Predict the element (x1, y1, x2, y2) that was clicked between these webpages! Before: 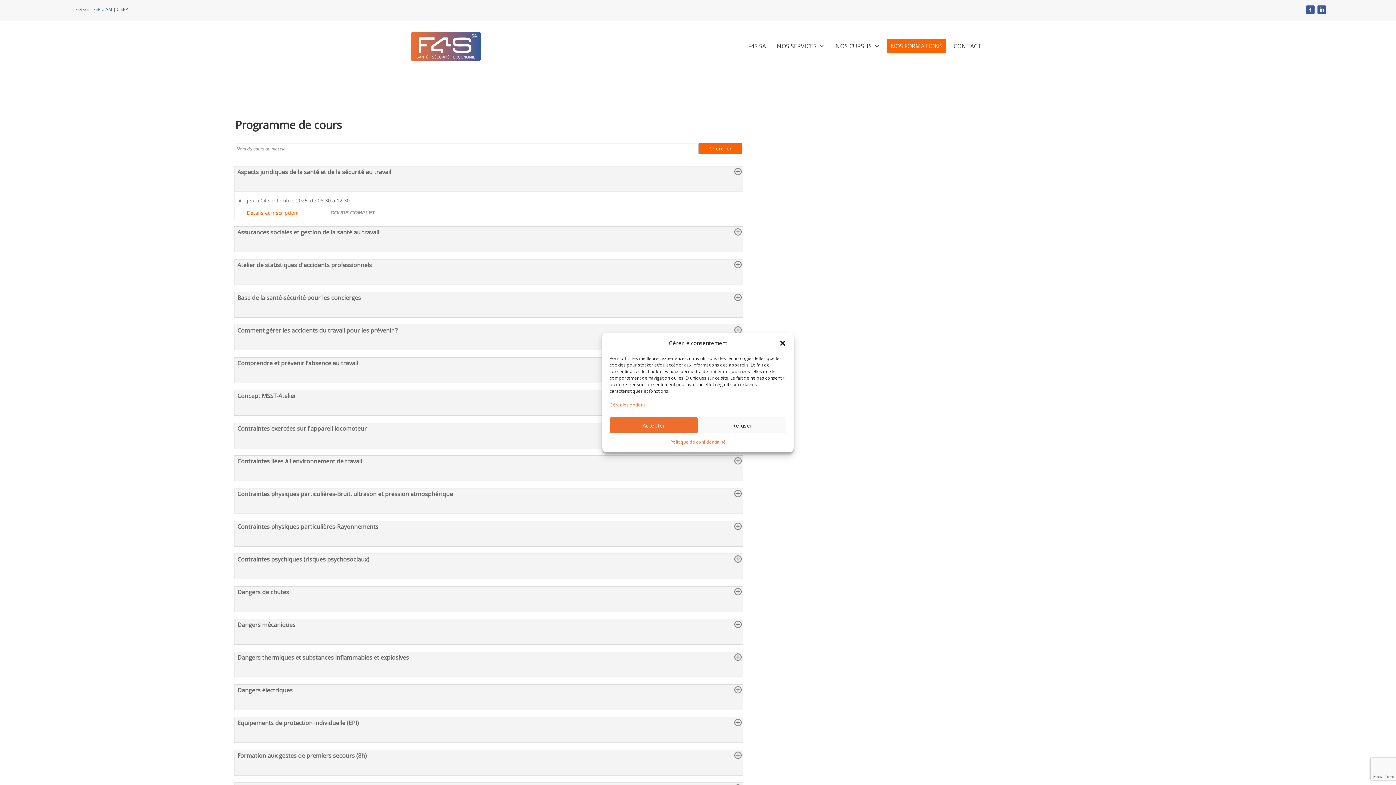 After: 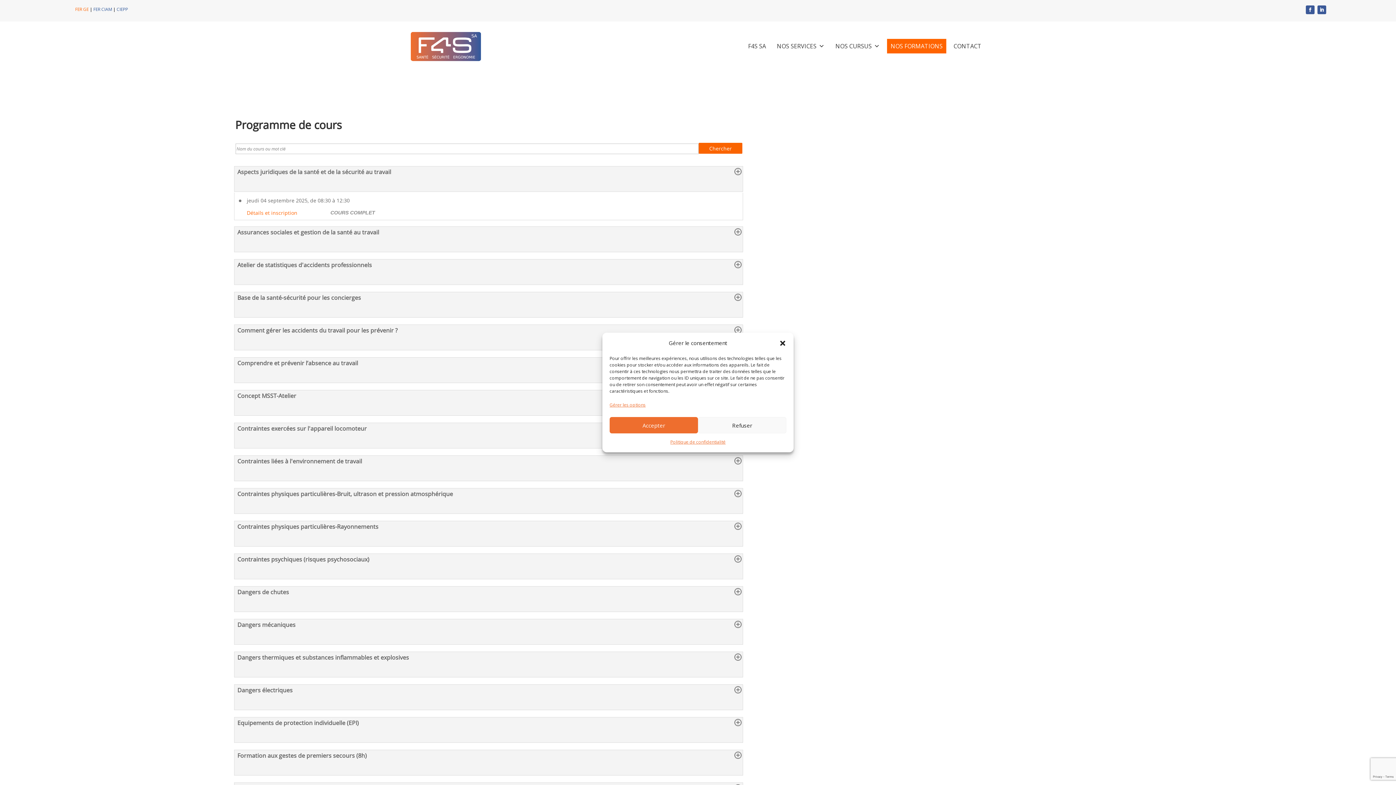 Action: bbox: (75, 6, 88, 12) label: FER GE